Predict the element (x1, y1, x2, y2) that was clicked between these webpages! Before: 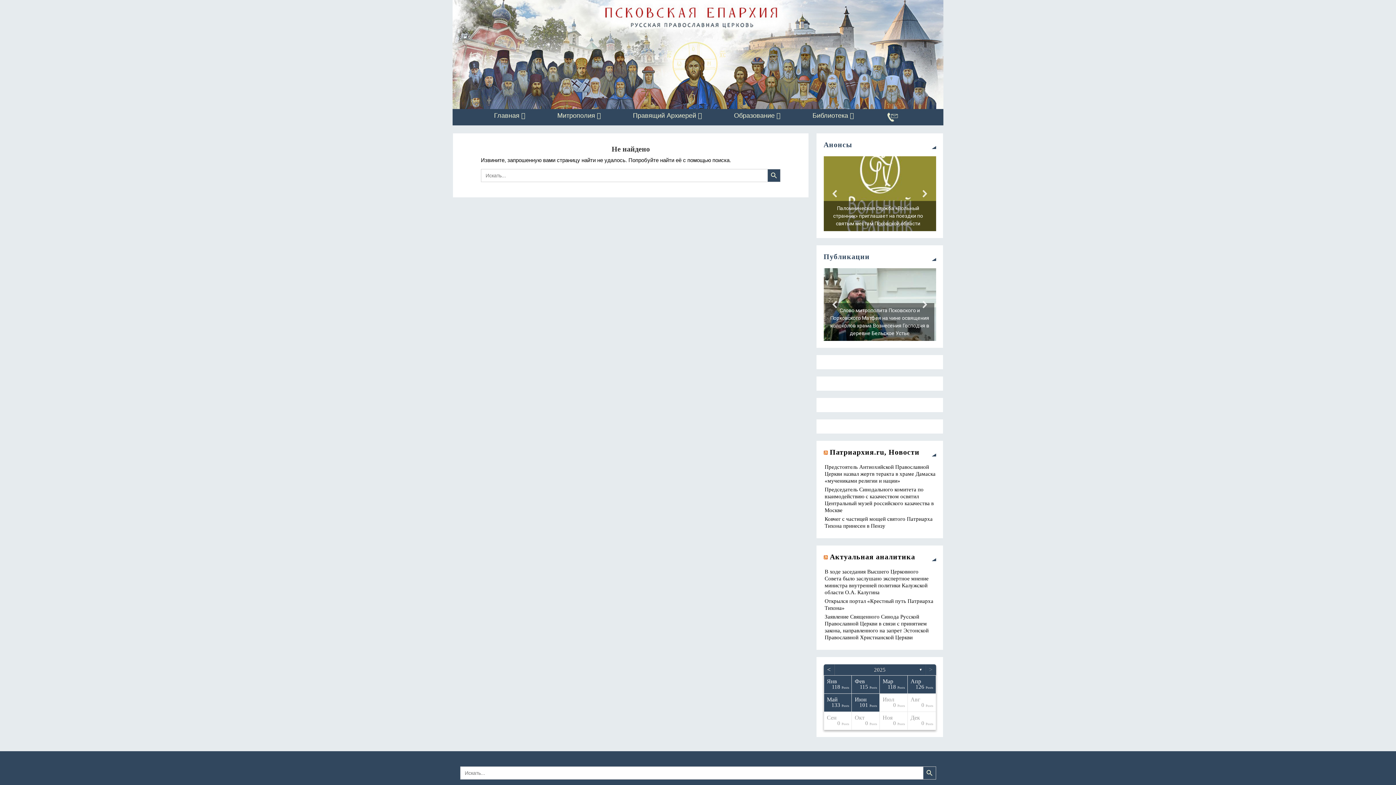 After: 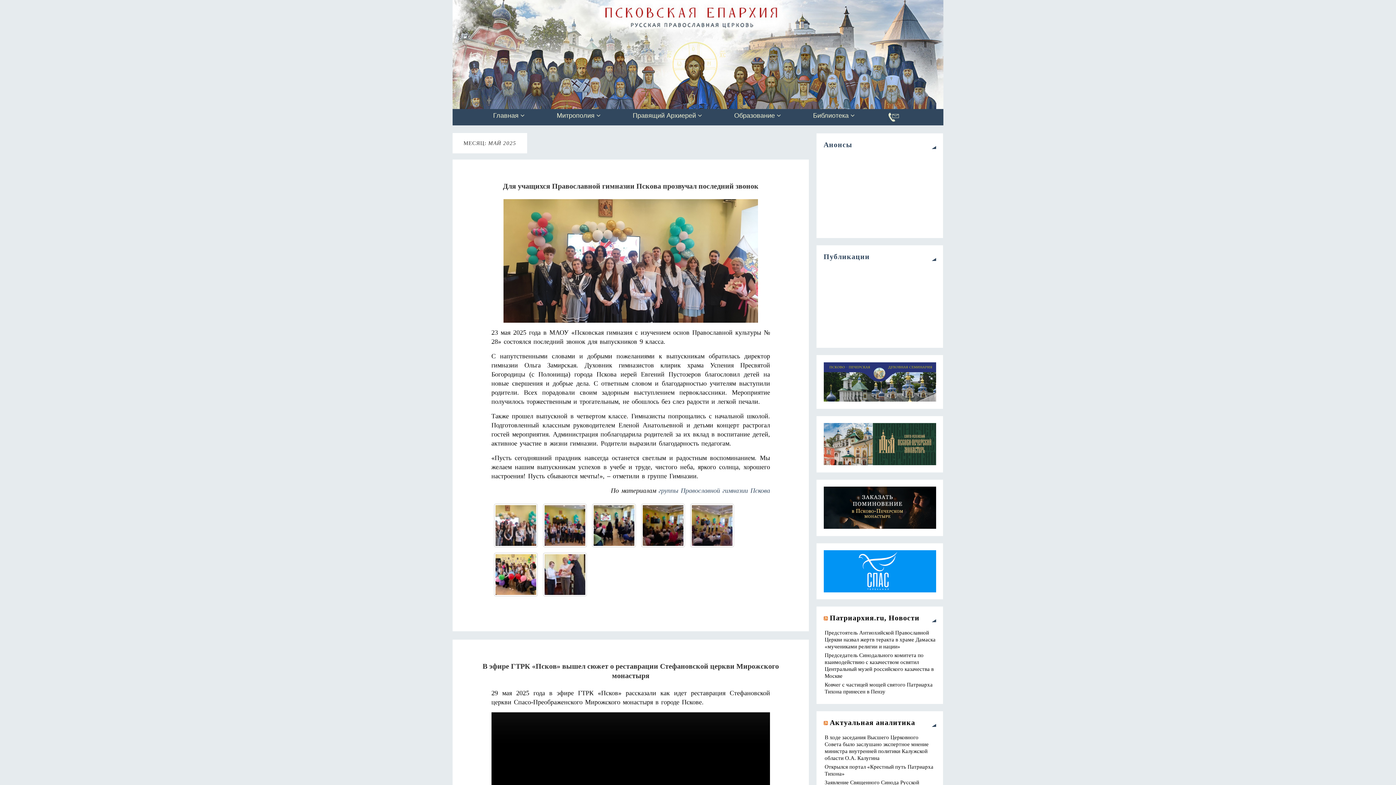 Action: bbox: (824, 694, 851, 711) label: Май
133 Posts